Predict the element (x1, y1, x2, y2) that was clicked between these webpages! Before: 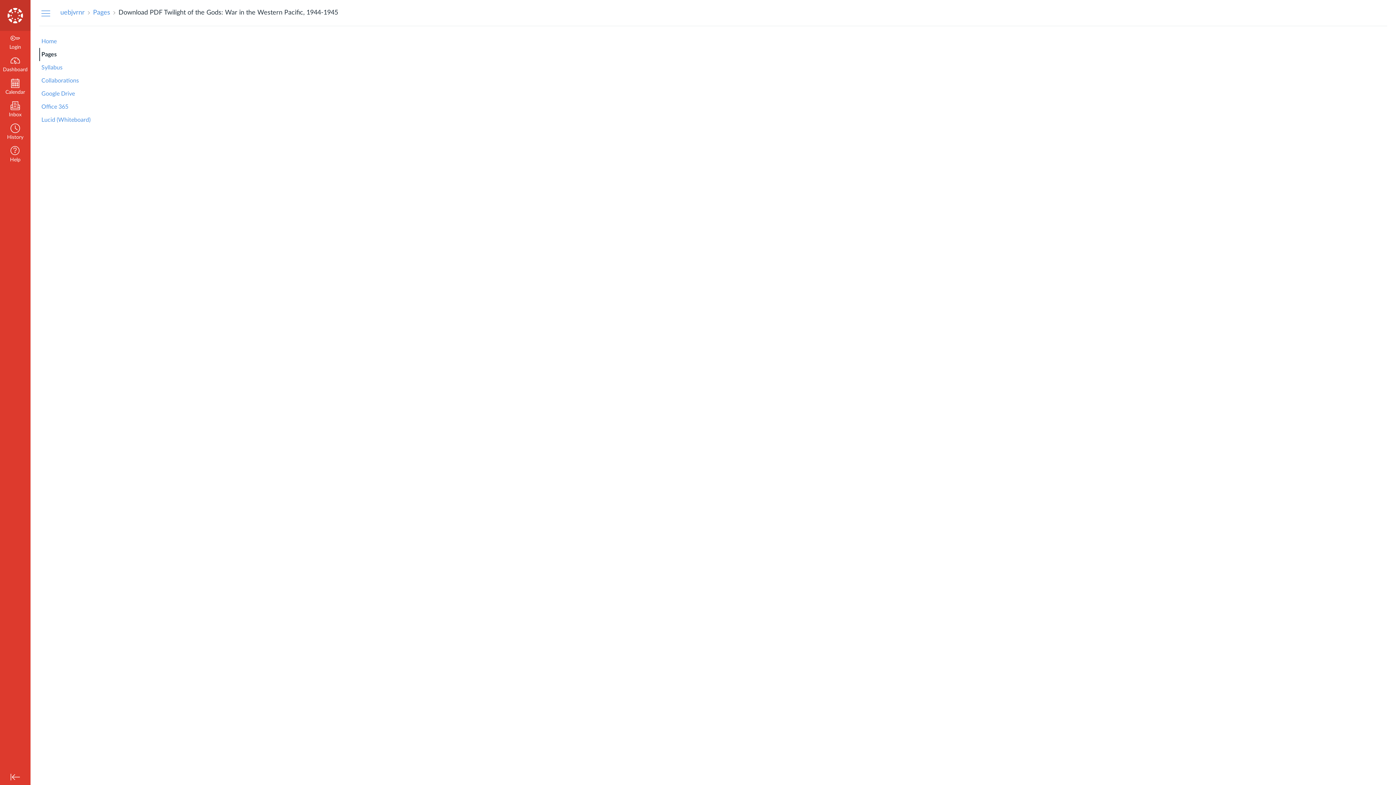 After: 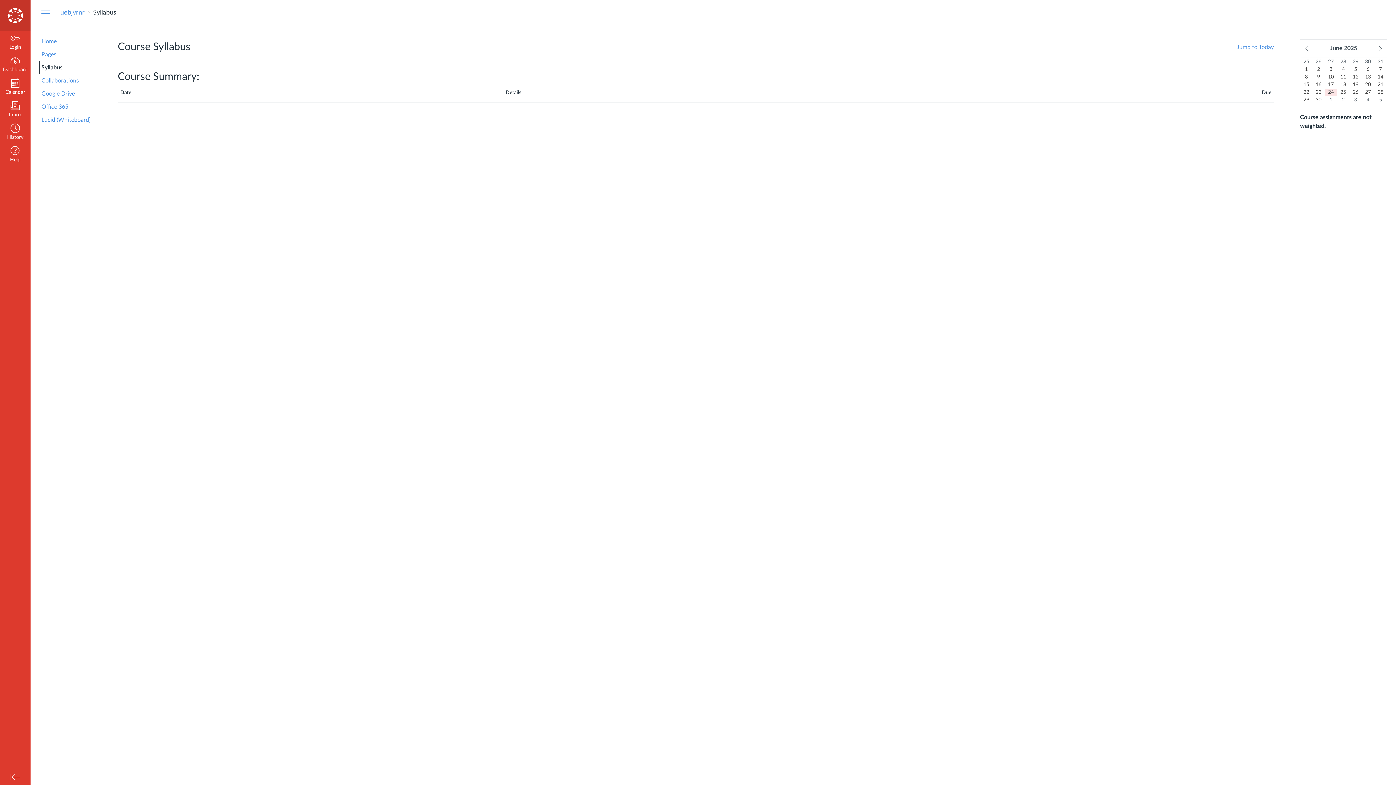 Action: label: Syllabus bbox: (39, 61, 96, 74)